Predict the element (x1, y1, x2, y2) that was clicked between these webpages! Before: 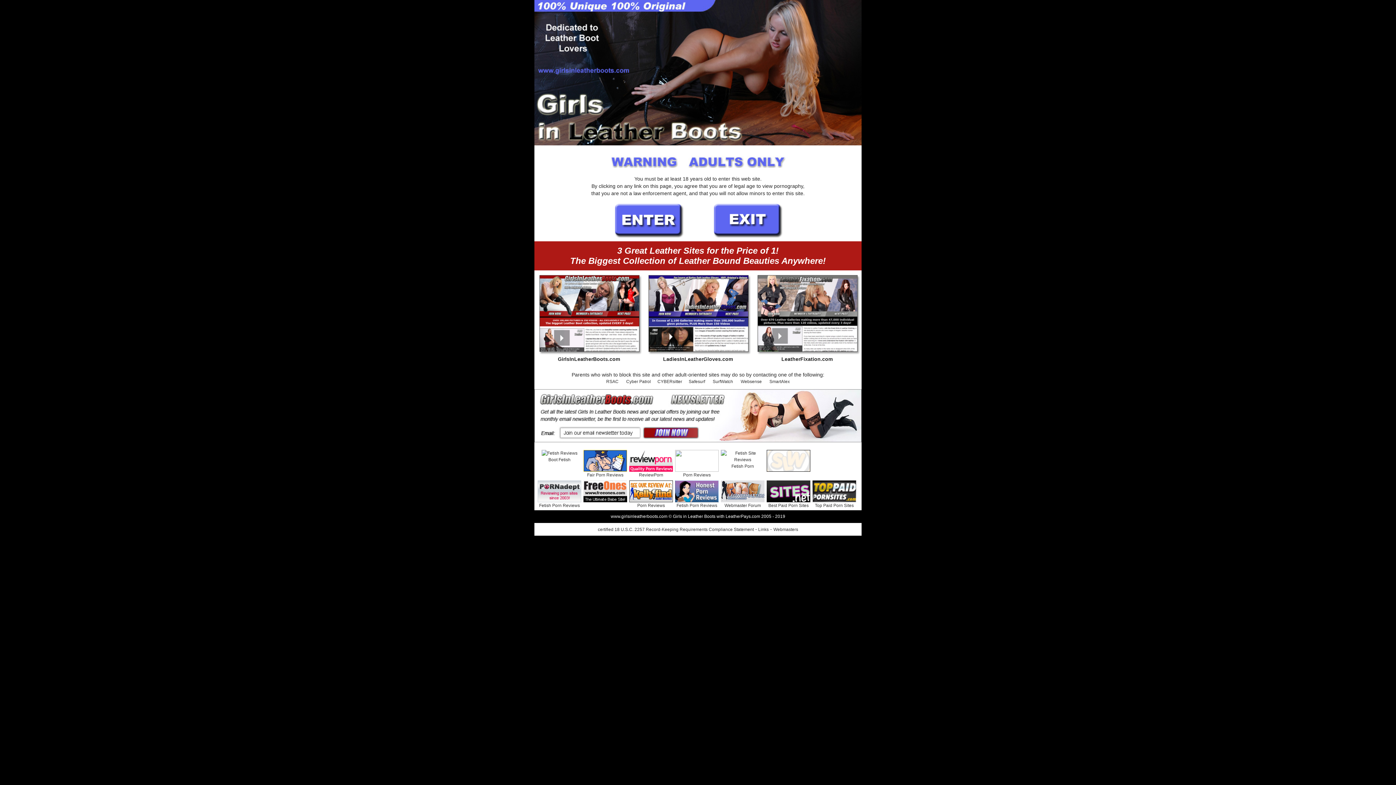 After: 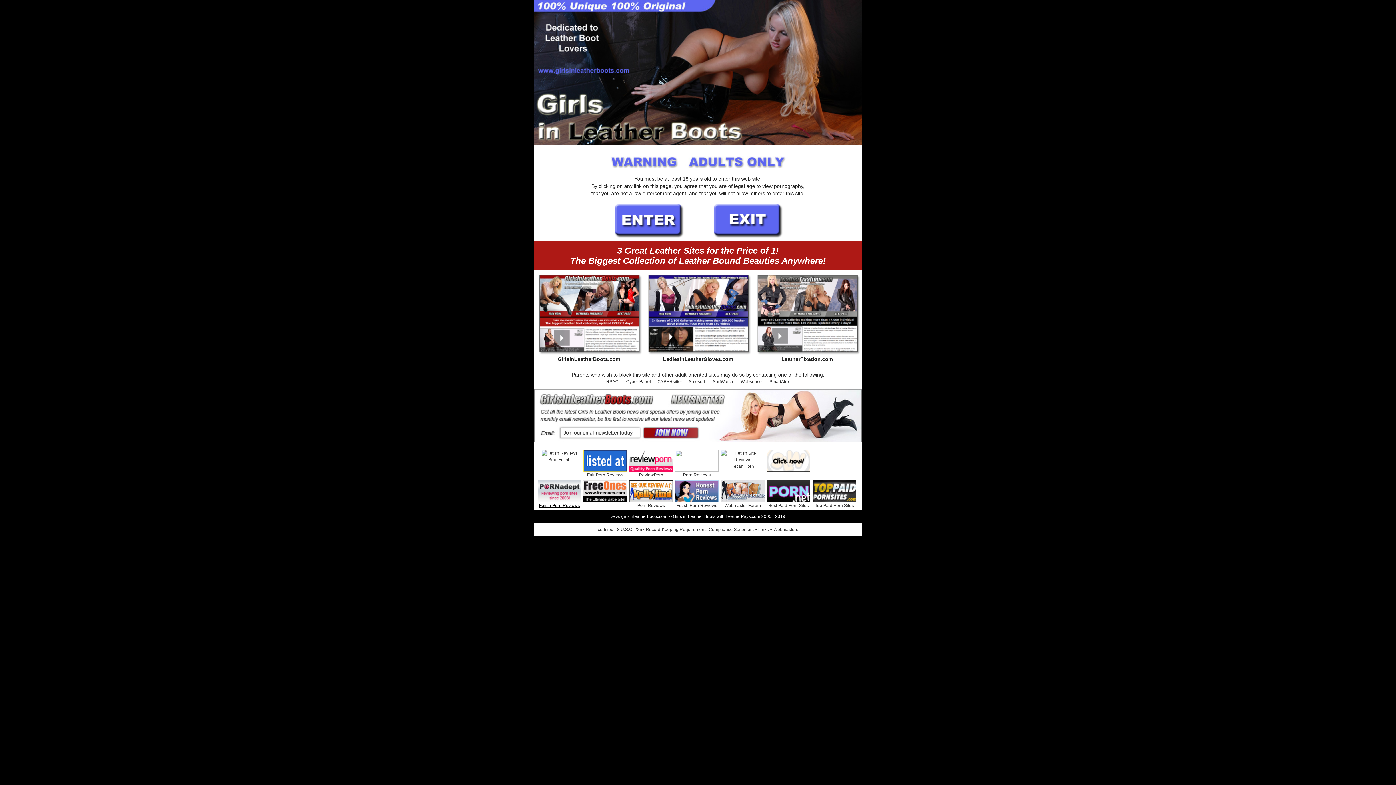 Action: label: Fetish Porn Reviews bbox: (539, 503, 580, 508)